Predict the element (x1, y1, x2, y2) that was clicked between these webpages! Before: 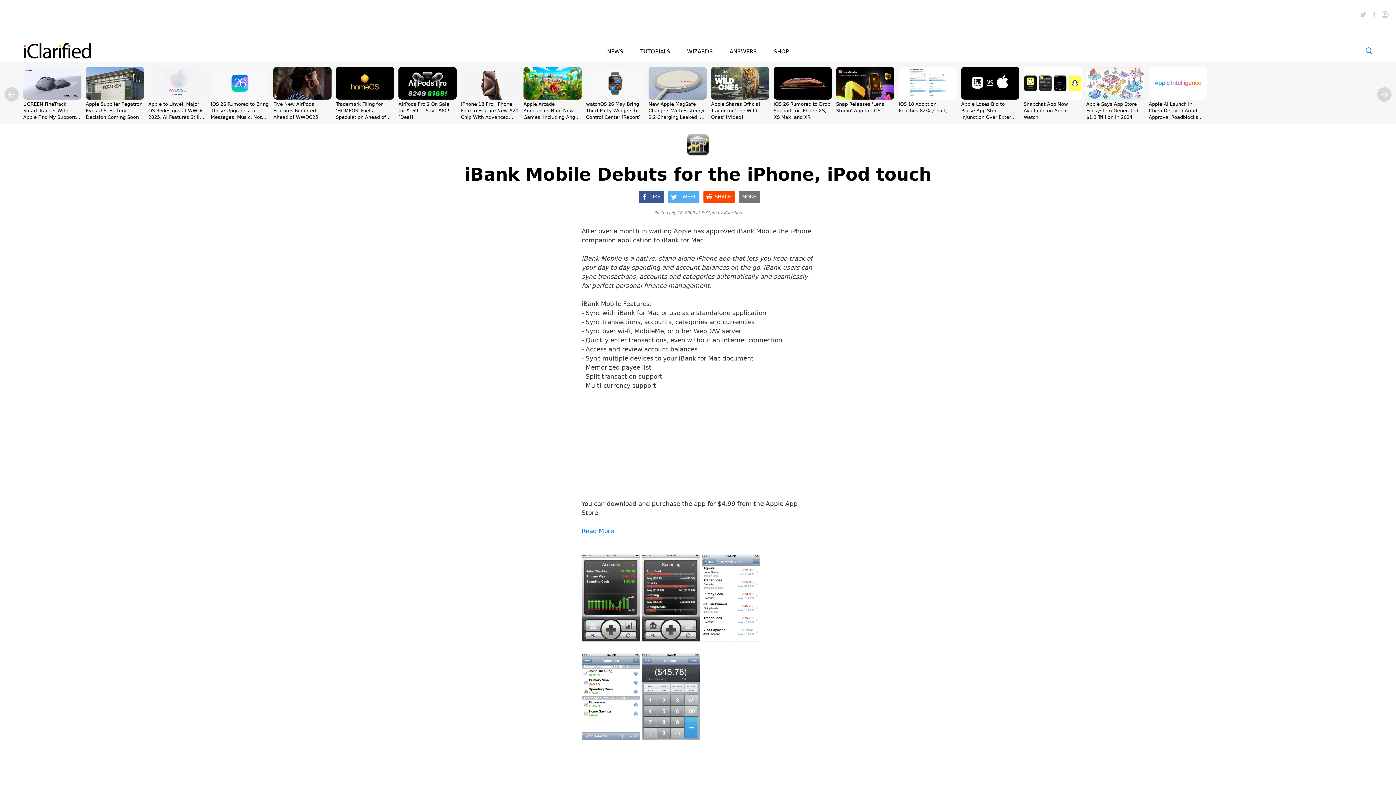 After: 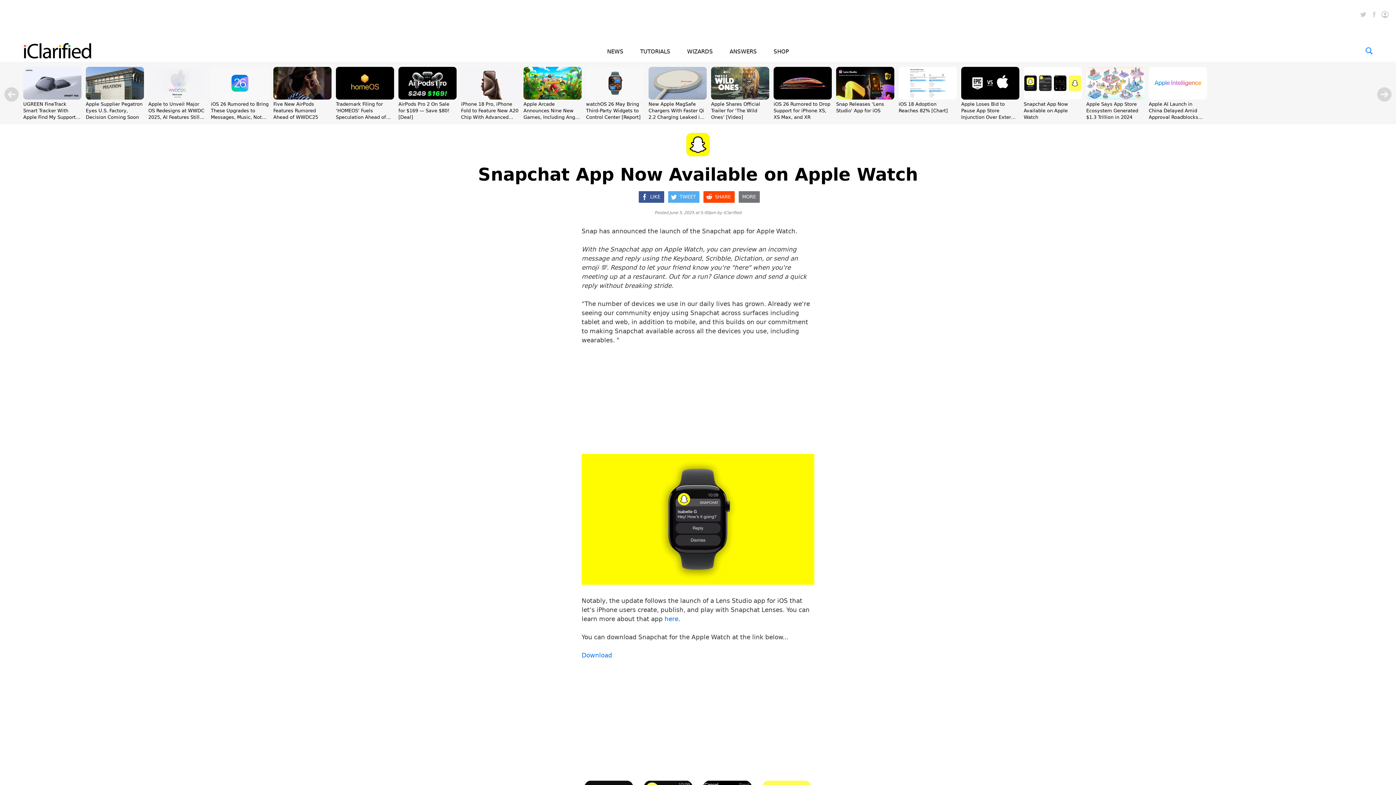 Action: bbox: (1024, 94, 1082, 101)